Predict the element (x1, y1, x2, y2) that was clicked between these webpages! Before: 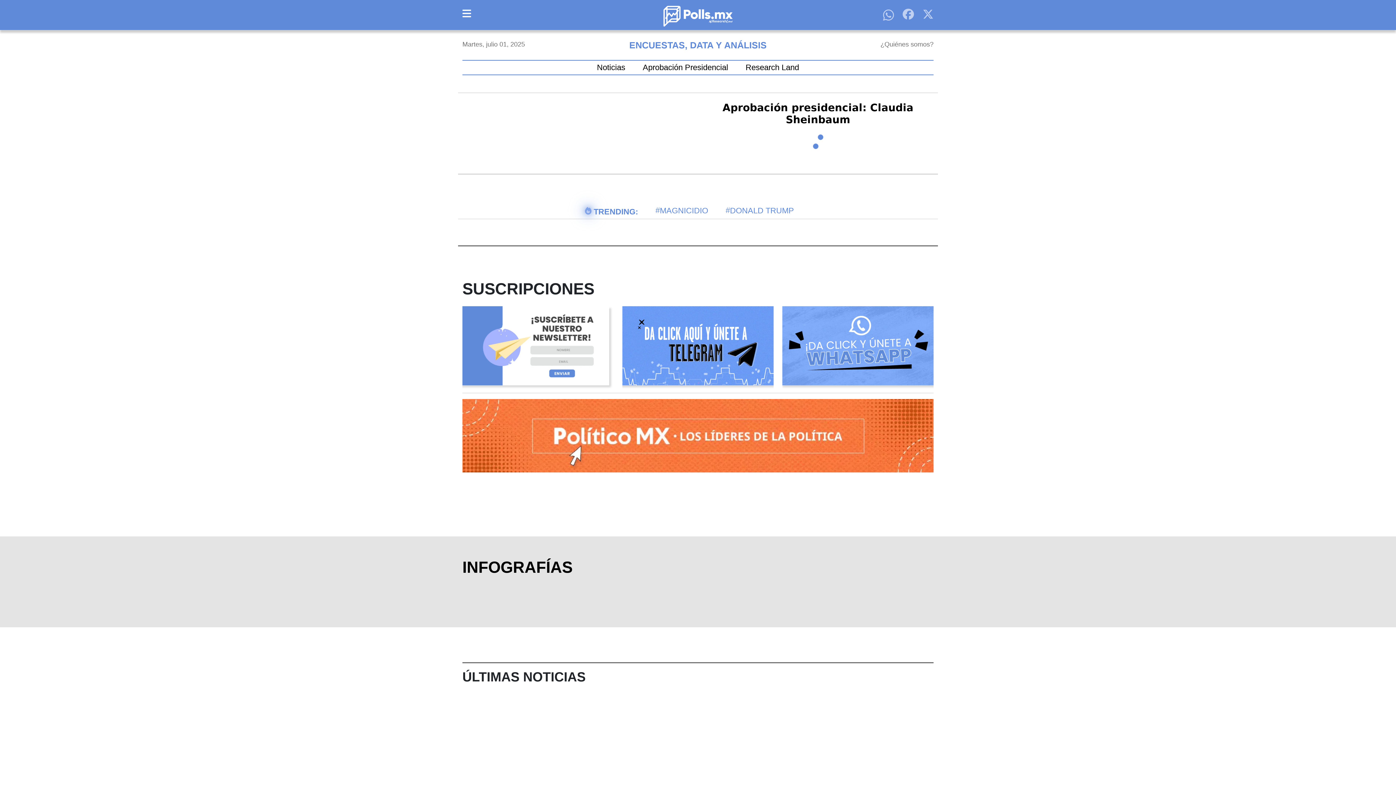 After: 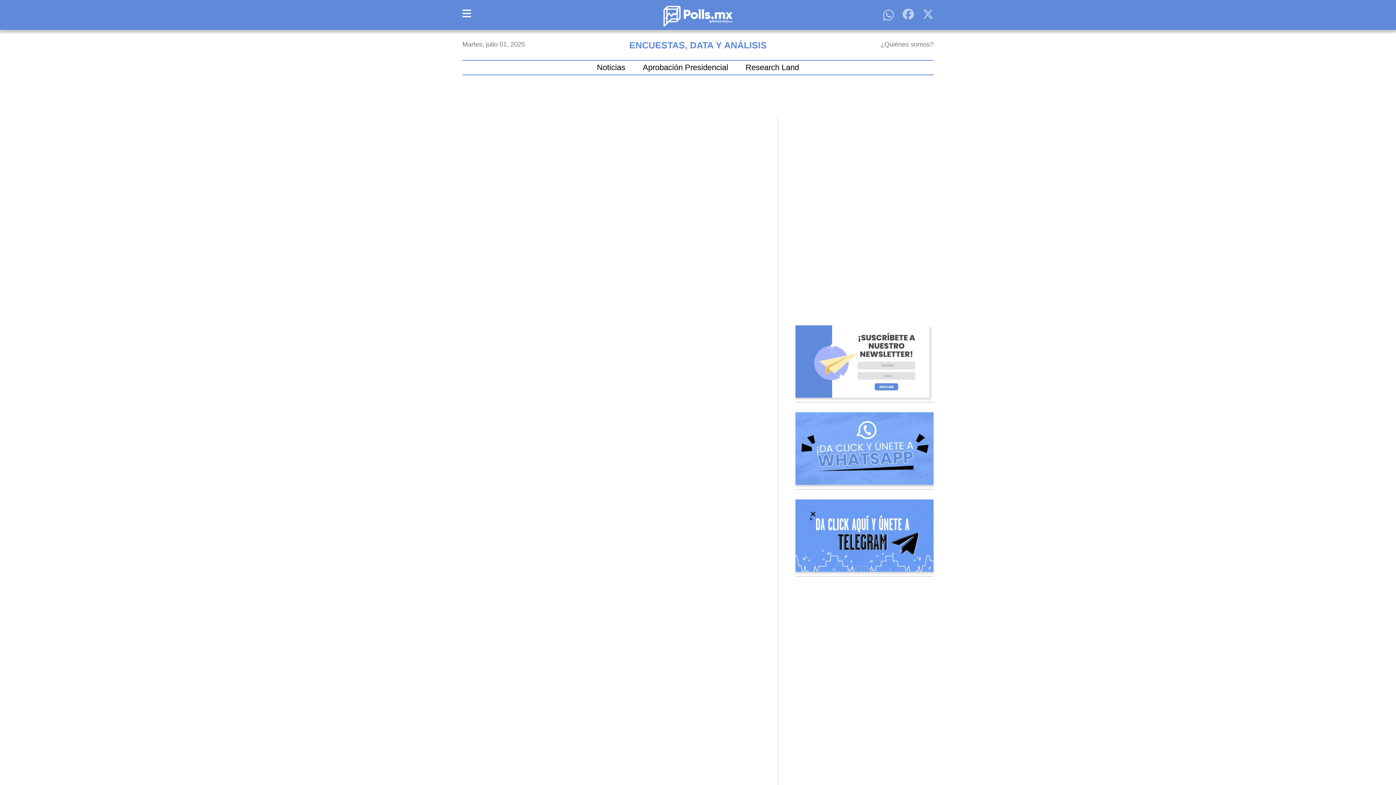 Action: bbox: (597, 64, 625, 70) label: Noticias